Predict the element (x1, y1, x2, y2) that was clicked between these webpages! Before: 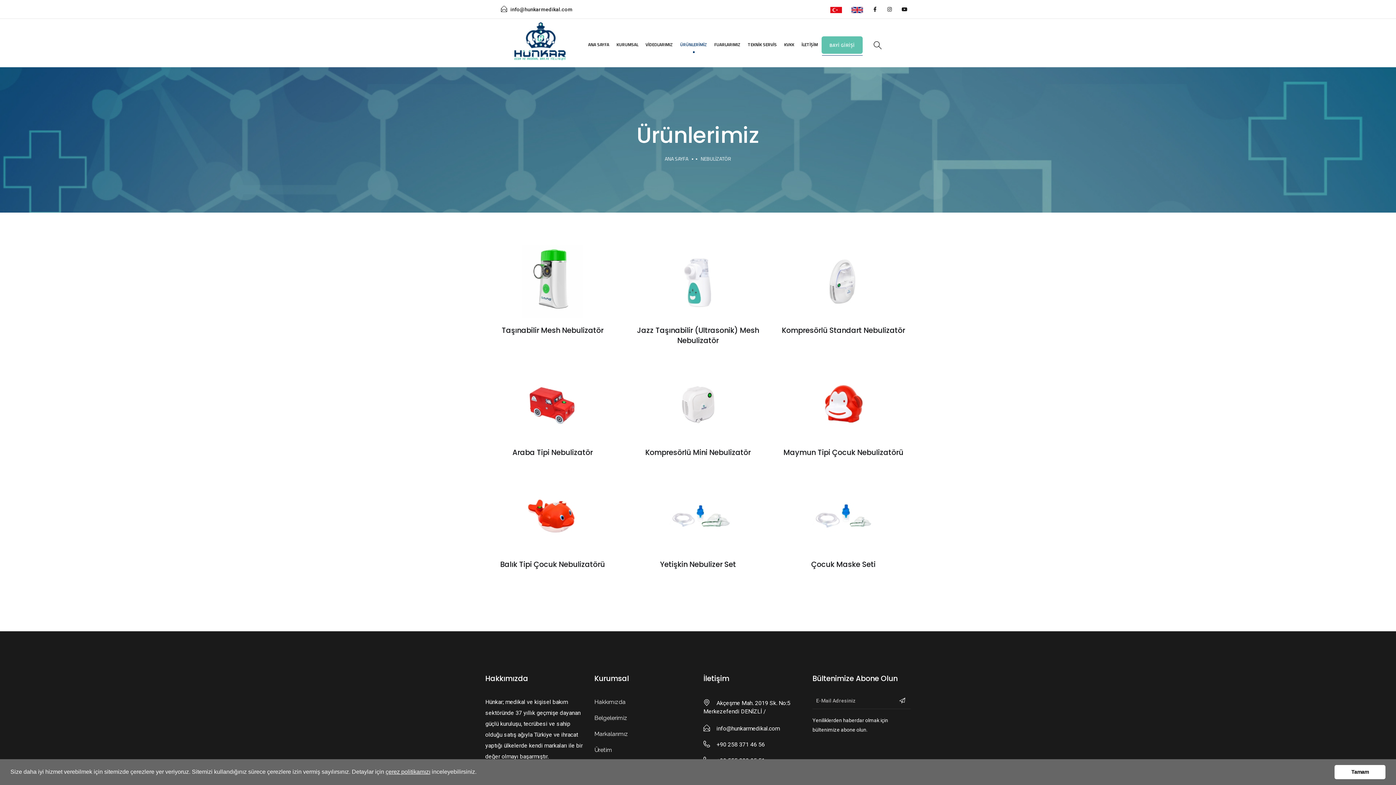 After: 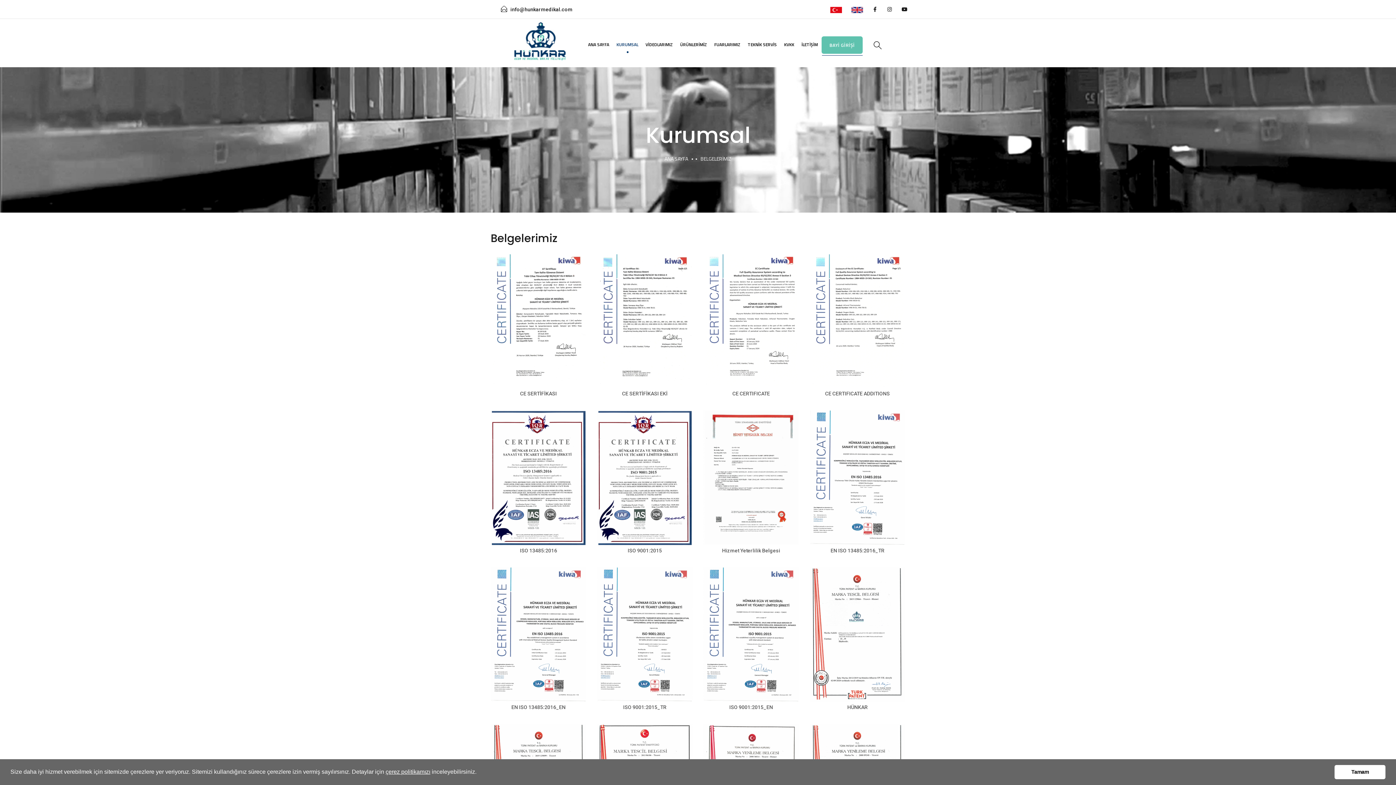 Action: label: Belgelerimiz bbox: (594, 714, 627, 721)